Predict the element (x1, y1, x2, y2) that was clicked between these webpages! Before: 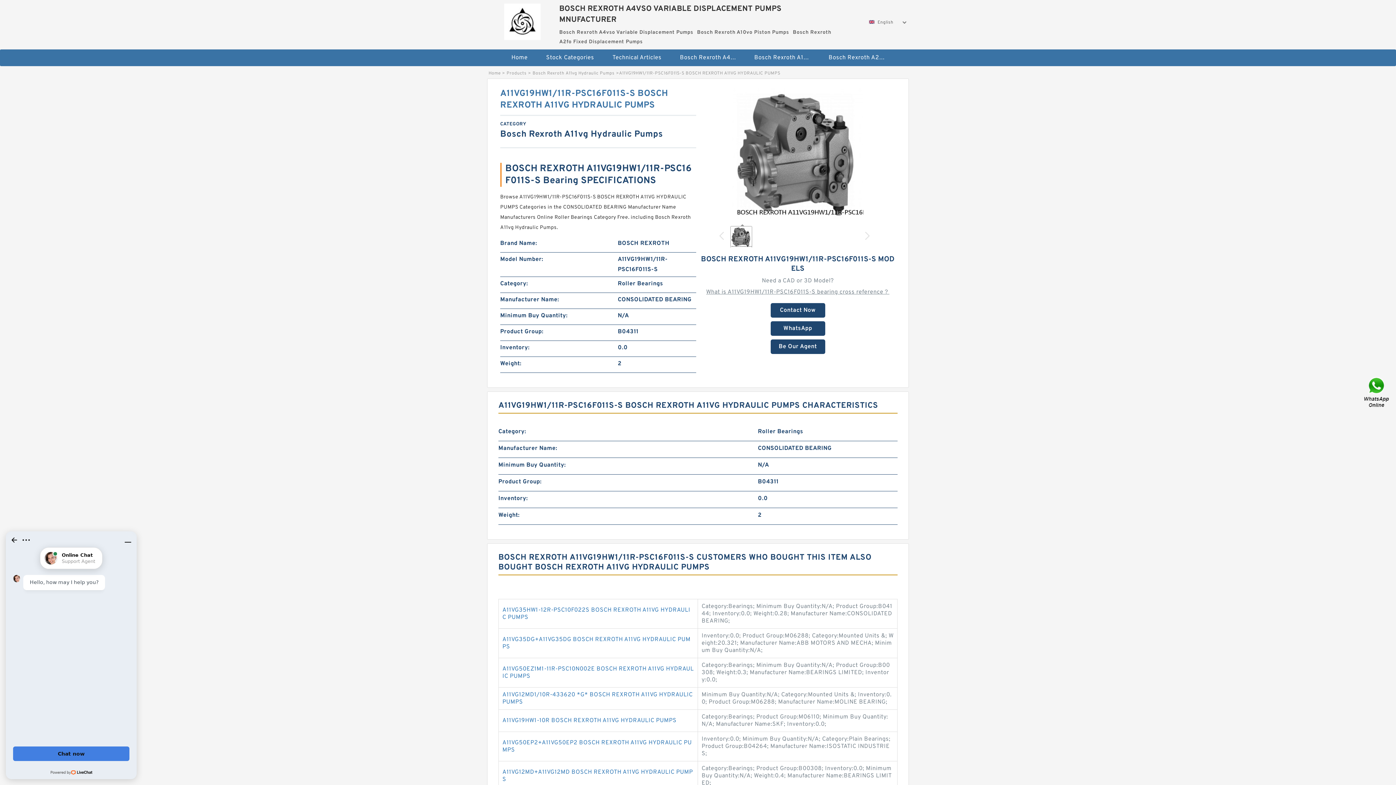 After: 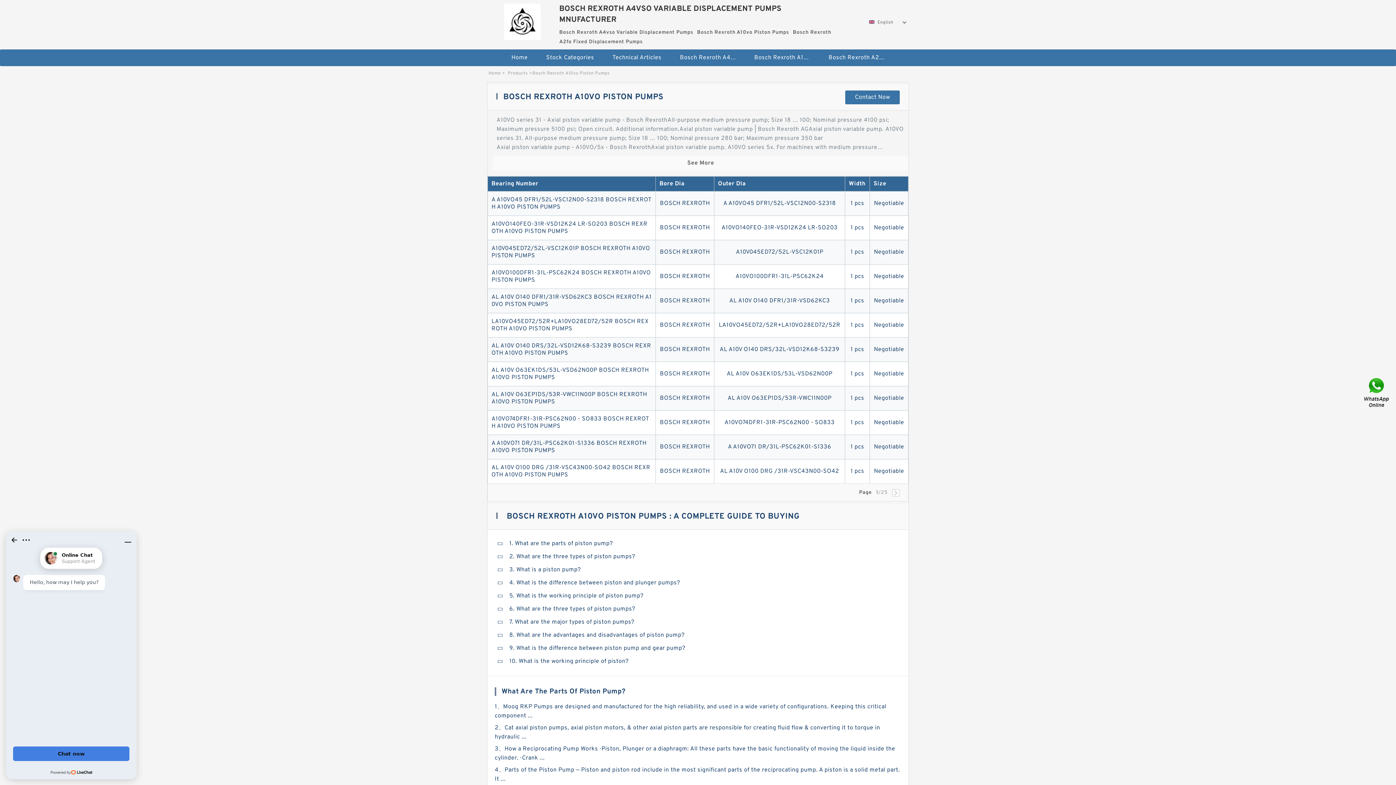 Action: label: Bosch Rexroth A10vo Piston Pumps bbox: (746, 49, 818, 66)